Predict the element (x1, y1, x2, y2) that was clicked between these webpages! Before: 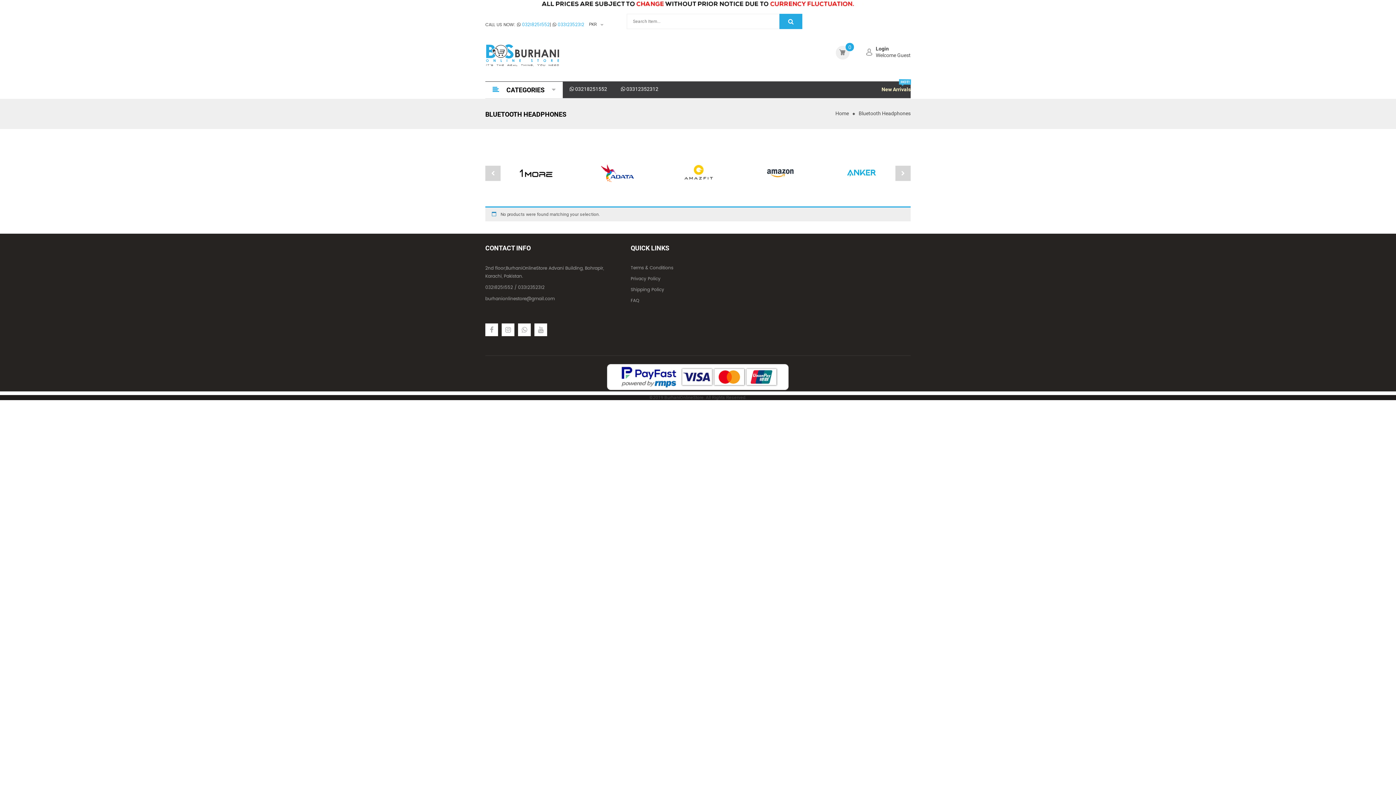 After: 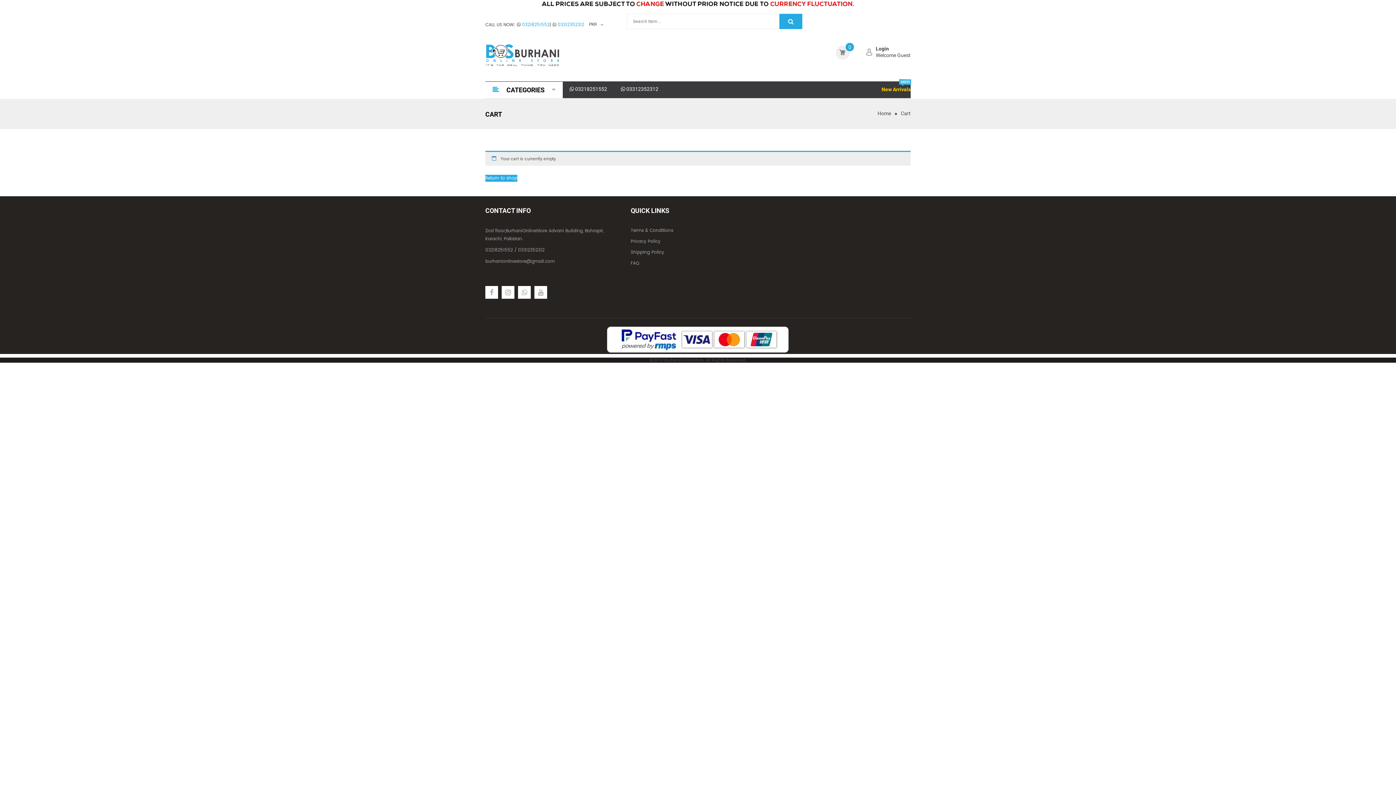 Action: label: 0 bbox: (845, 43, 854, 51)